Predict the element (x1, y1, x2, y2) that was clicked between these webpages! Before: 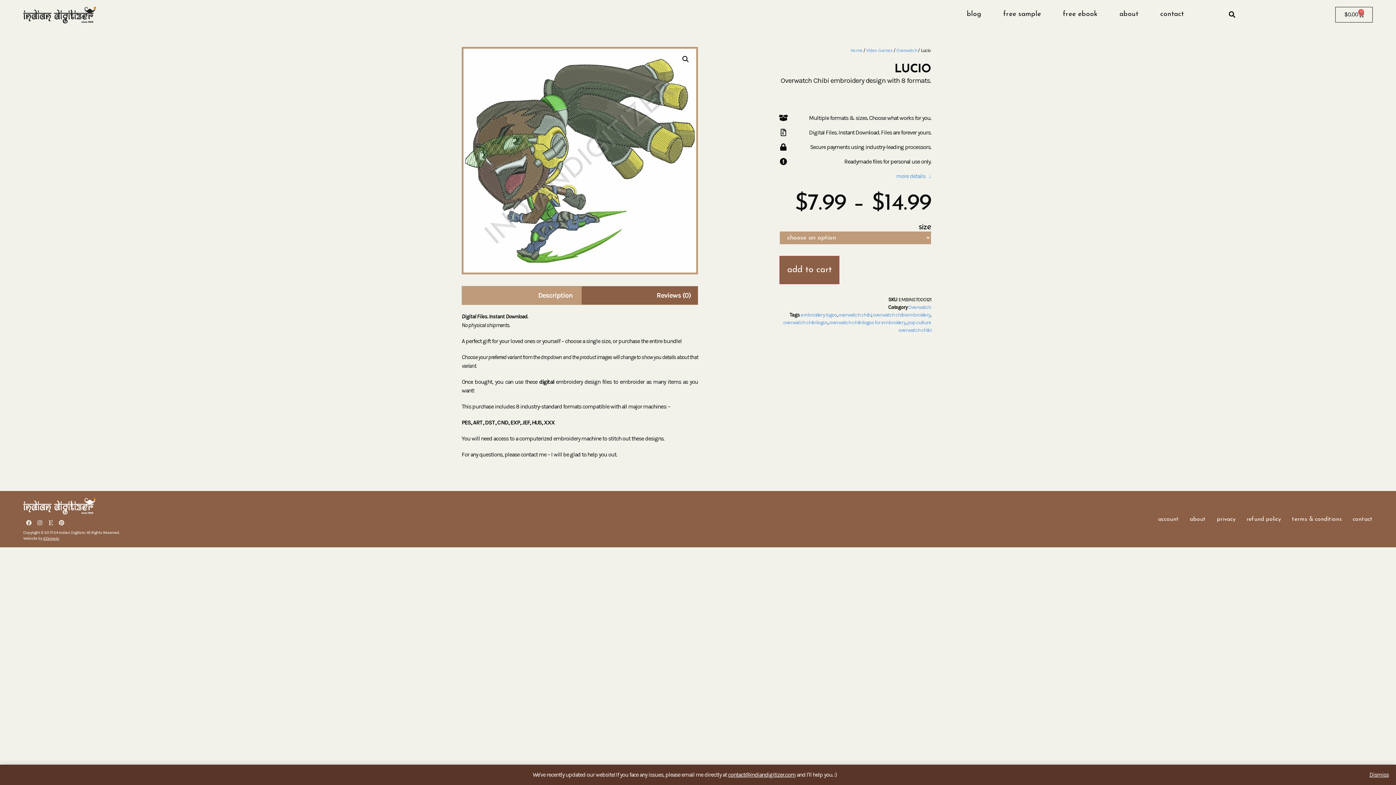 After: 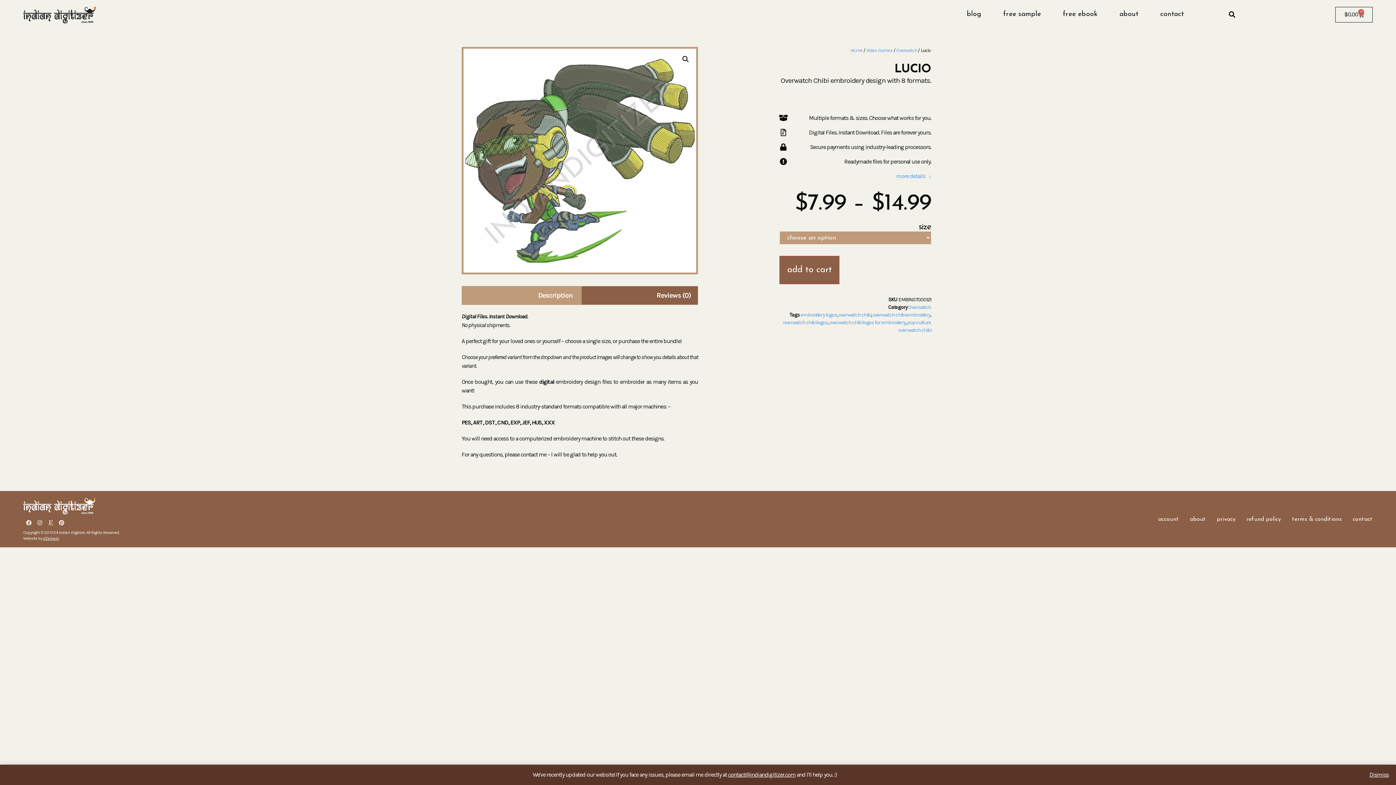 Action: label: Description bbox: (460, 286, 581, 304)